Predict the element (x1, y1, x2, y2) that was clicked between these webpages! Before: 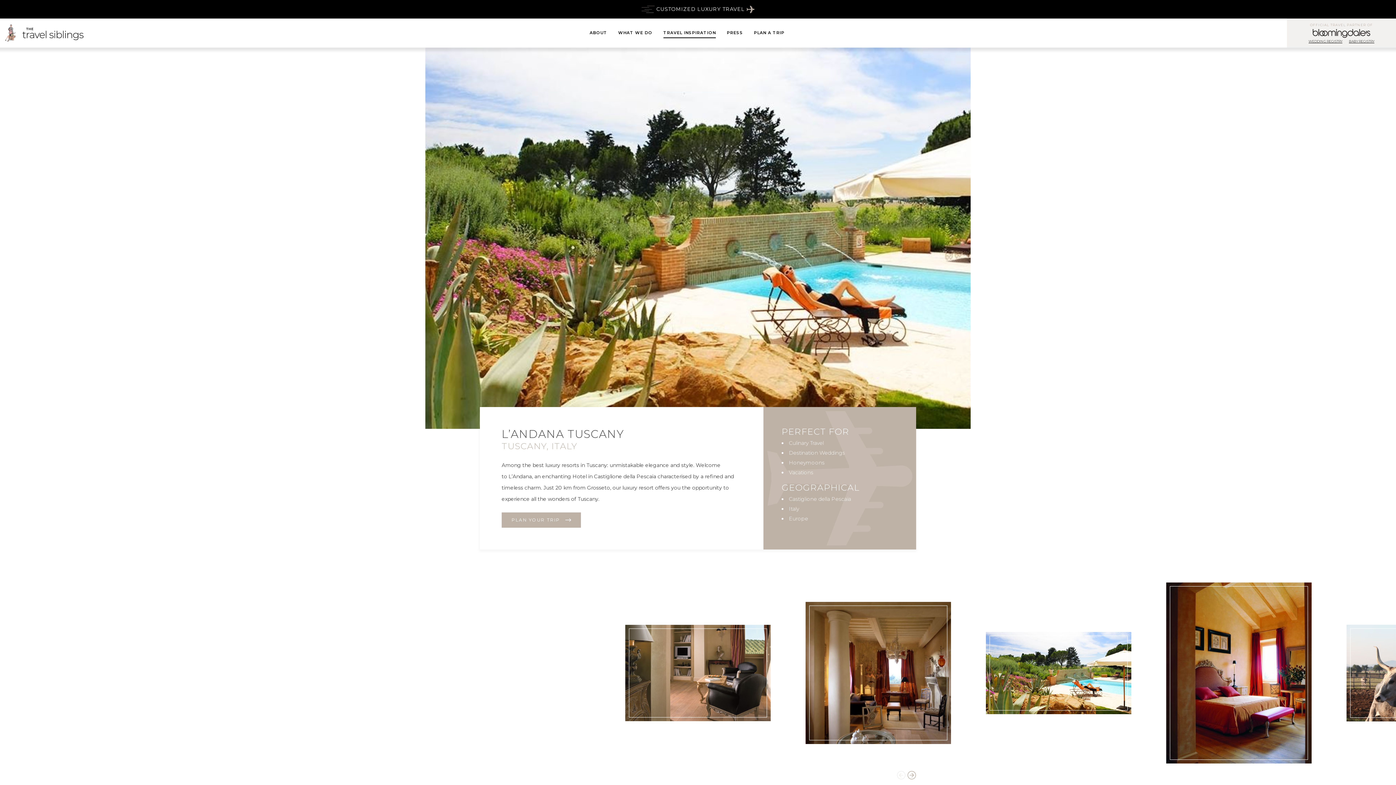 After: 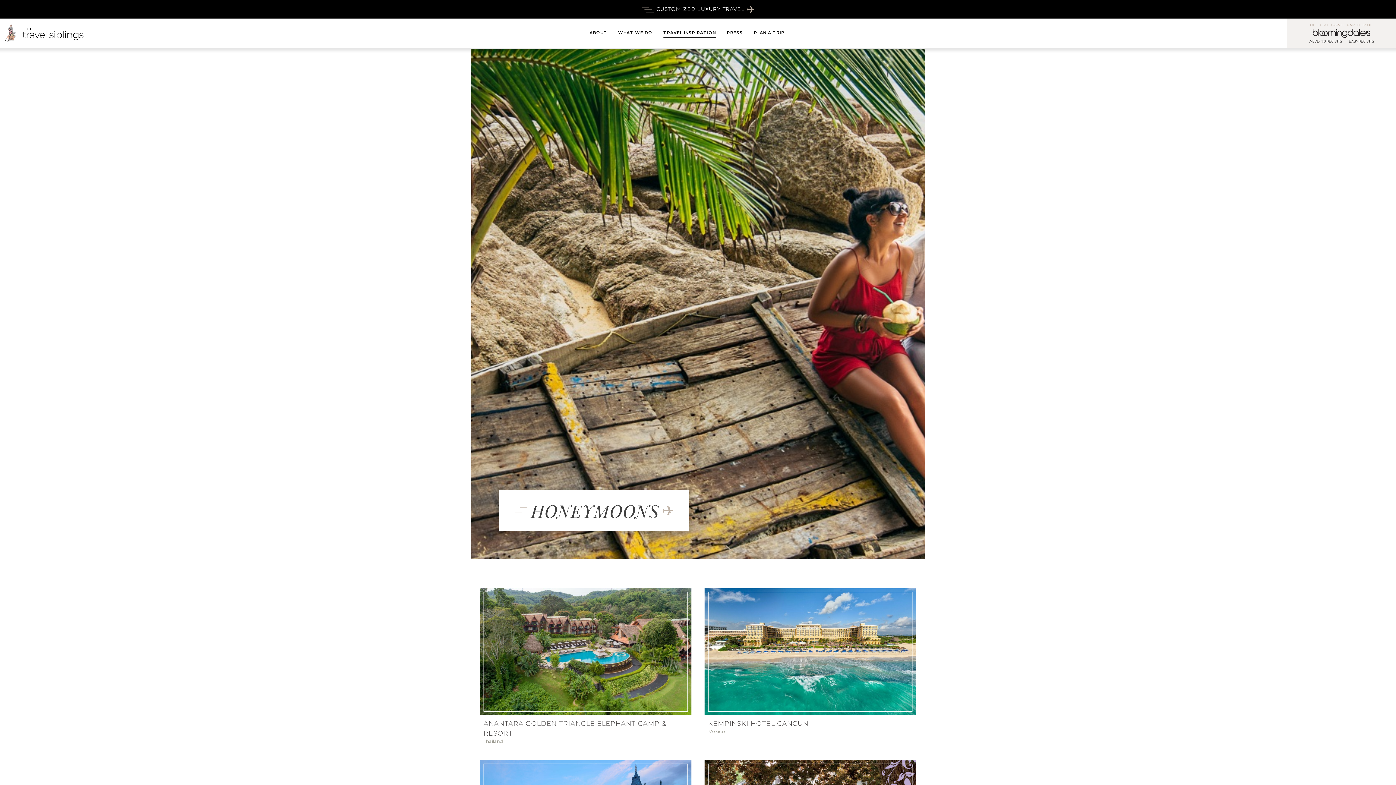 Action: bbox: (789, 459, 824, 466) label: Honeymoons